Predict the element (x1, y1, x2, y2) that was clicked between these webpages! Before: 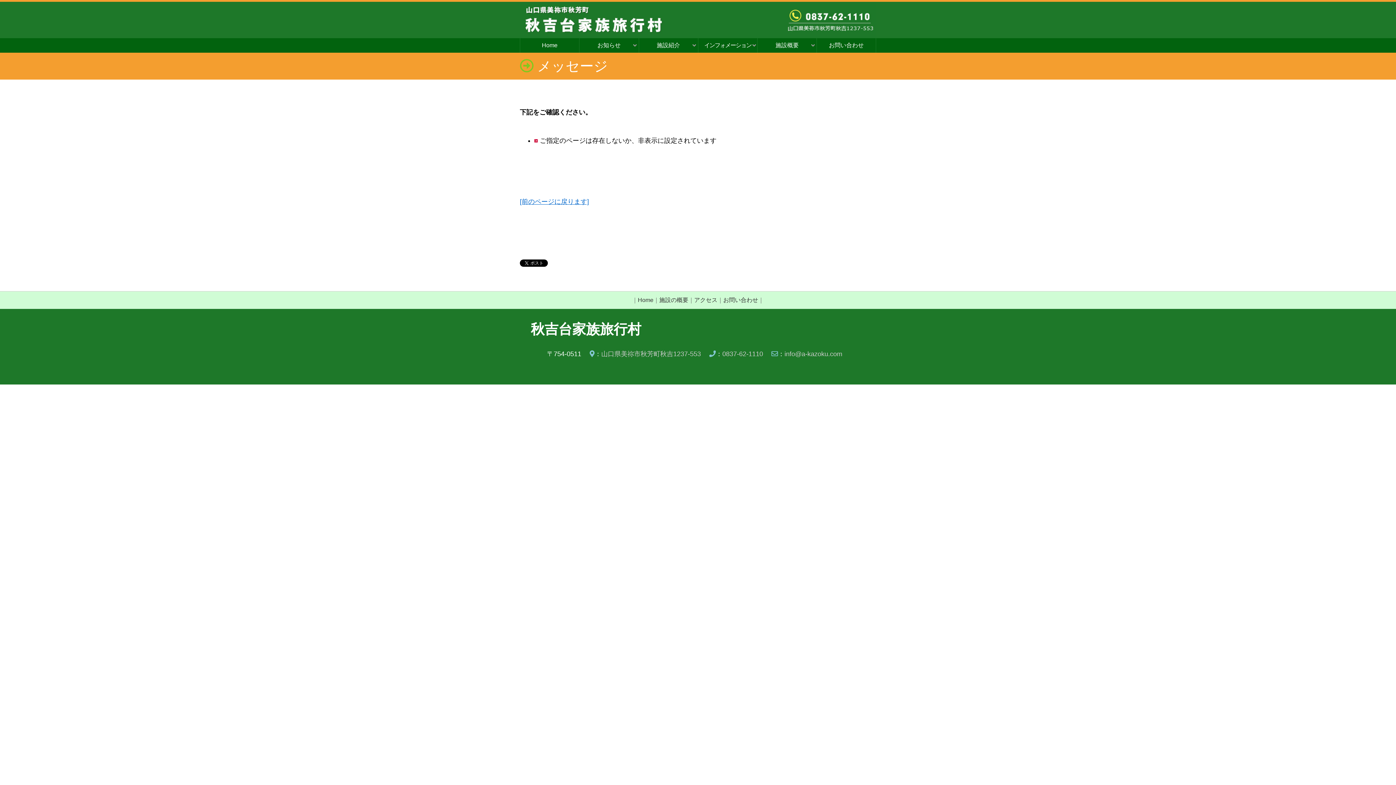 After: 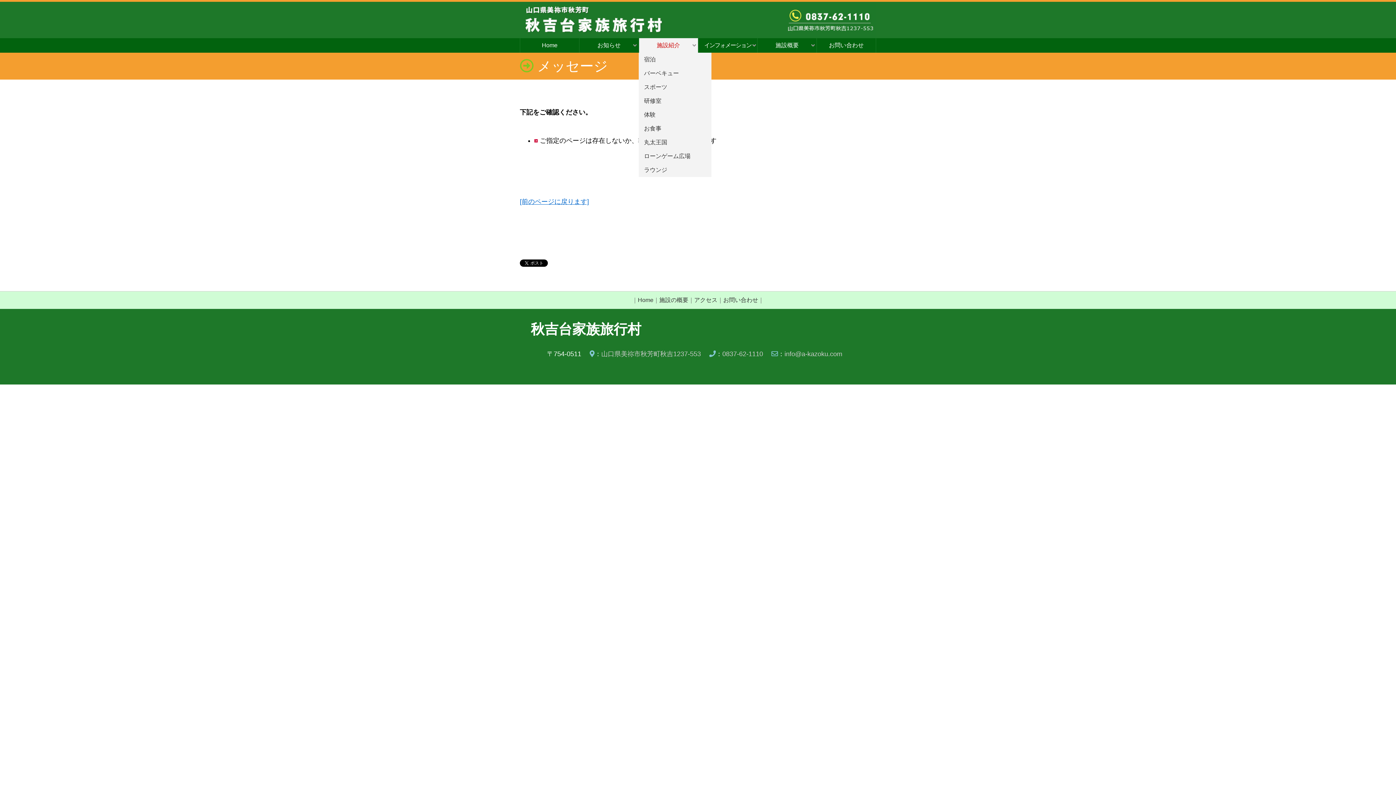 Action: bbox: (638, 38, 698, 52) label: 施設紹介